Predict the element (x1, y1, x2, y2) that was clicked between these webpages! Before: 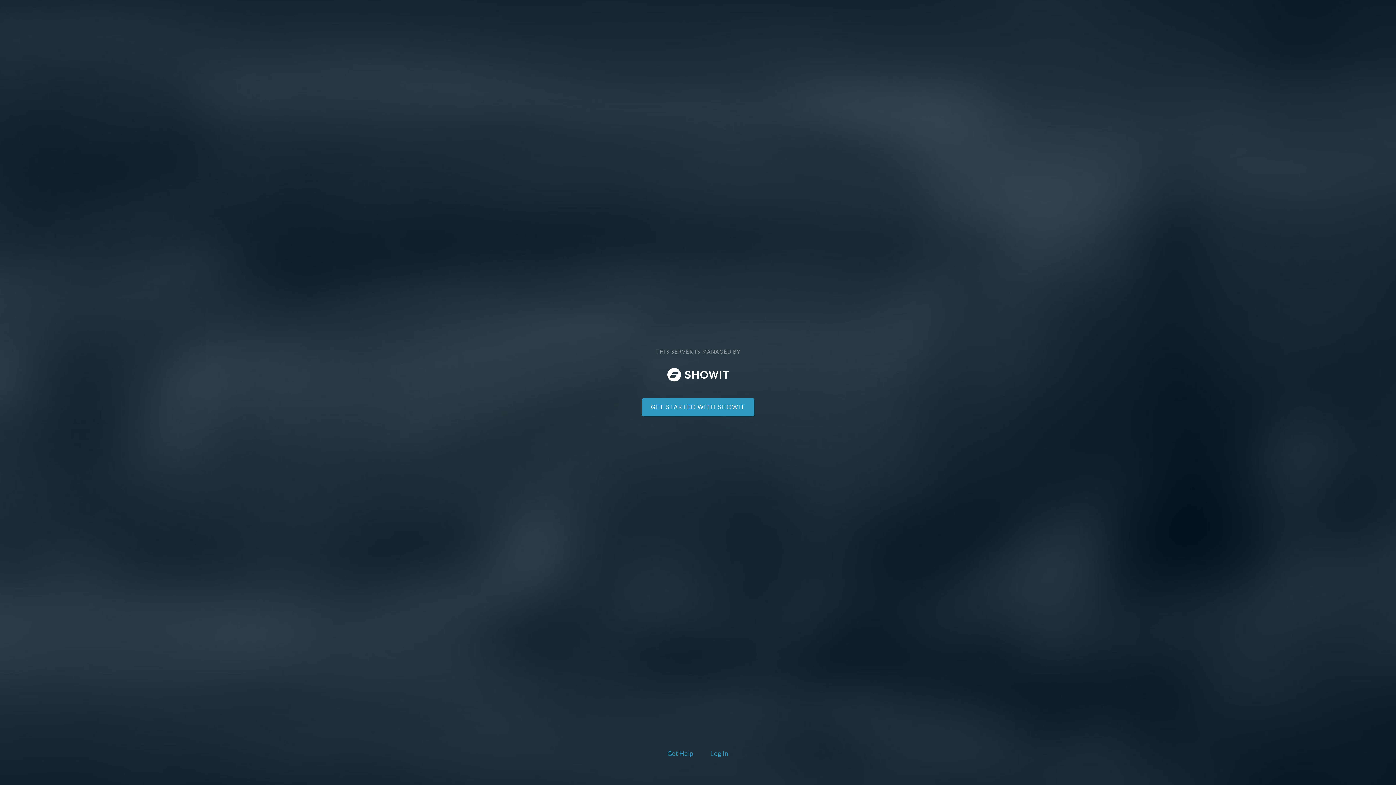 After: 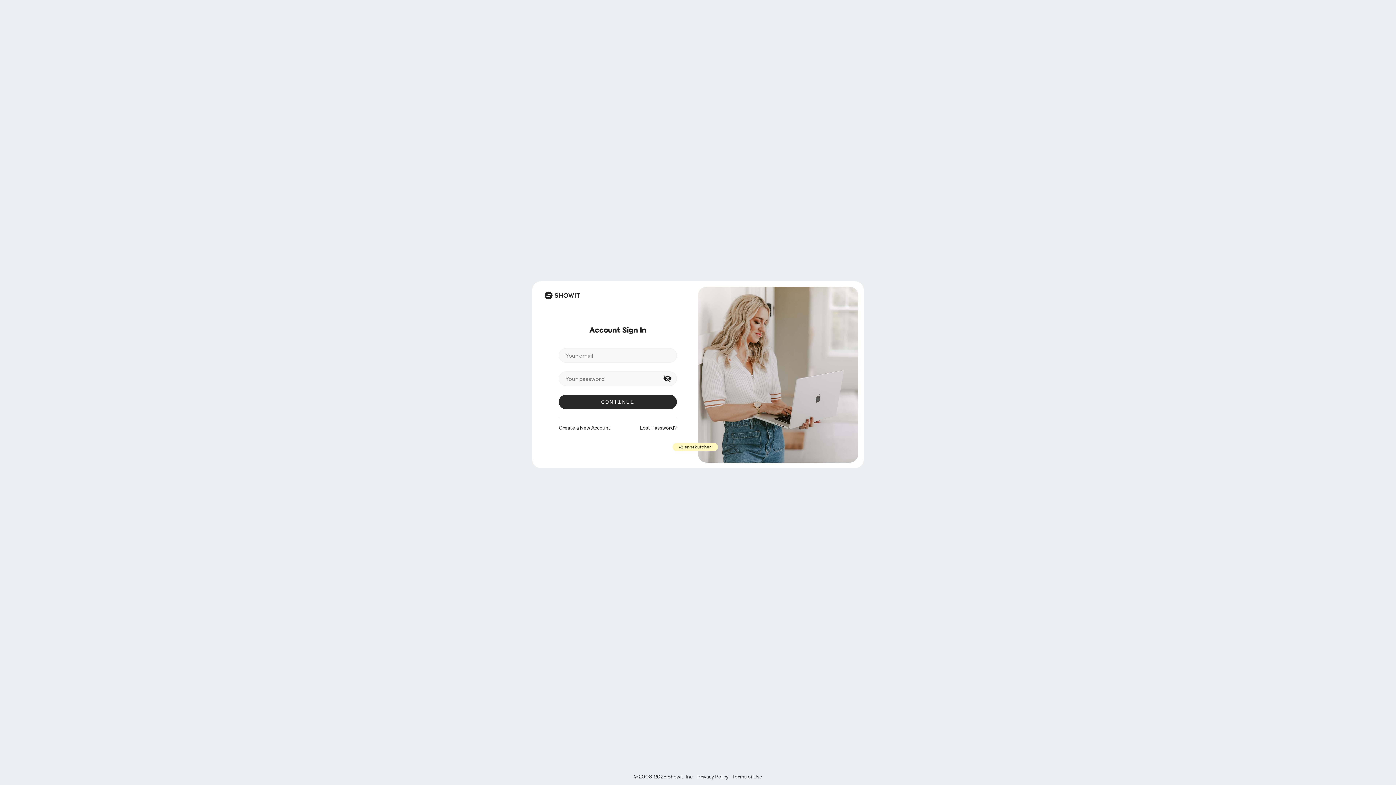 Action: label: Log In bbox: (708, 748, 730, 760)